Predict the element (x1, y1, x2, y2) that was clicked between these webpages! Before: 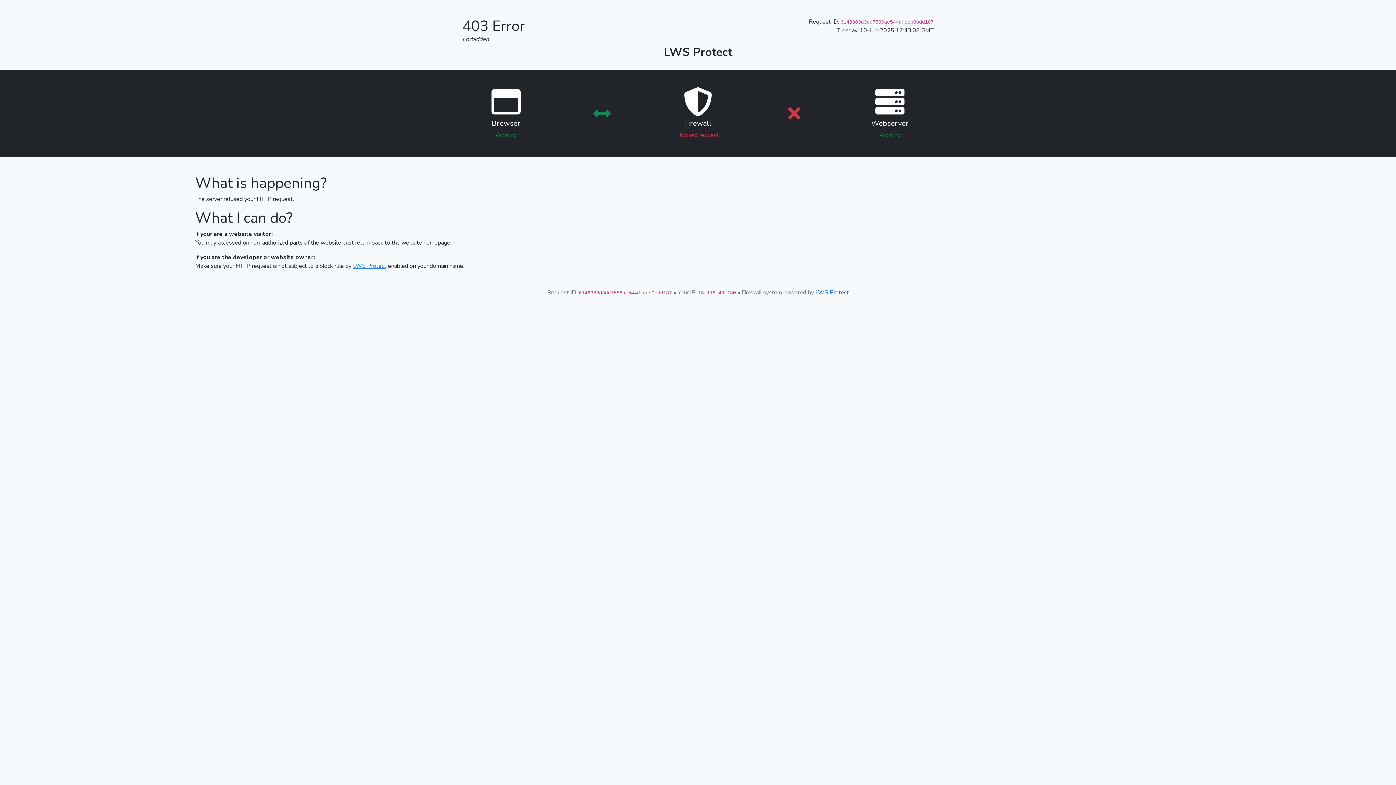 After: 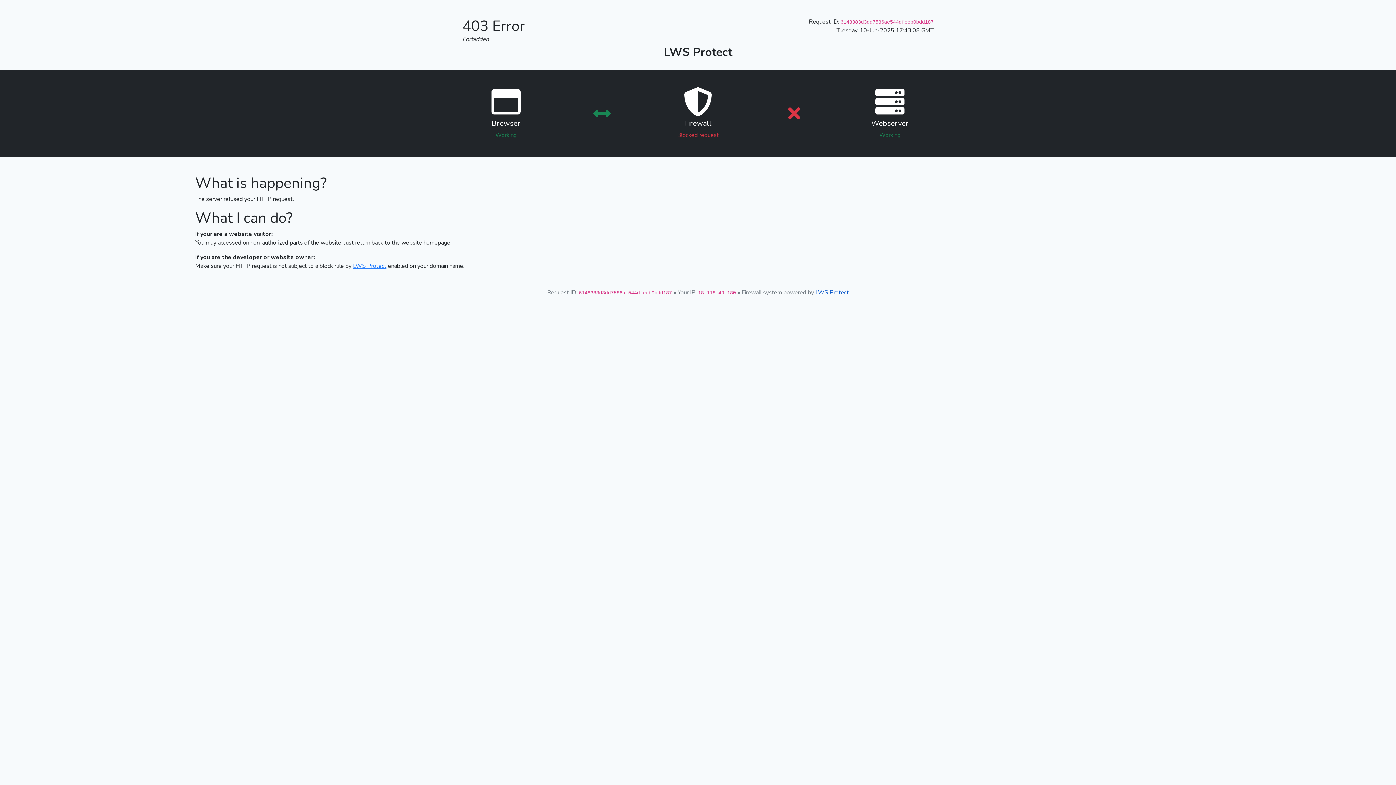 Action: label: LWS Protect bbox: (815, 288, 849, 296)